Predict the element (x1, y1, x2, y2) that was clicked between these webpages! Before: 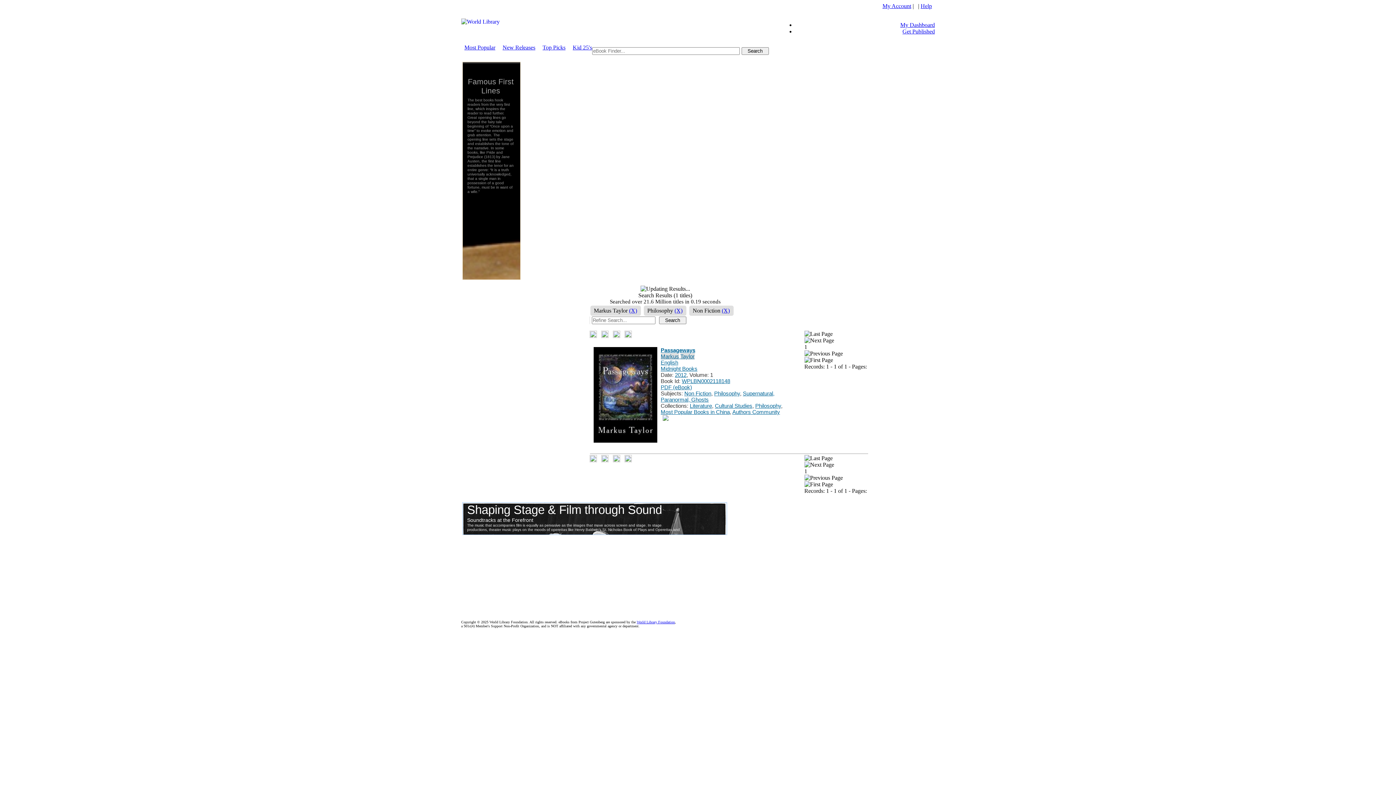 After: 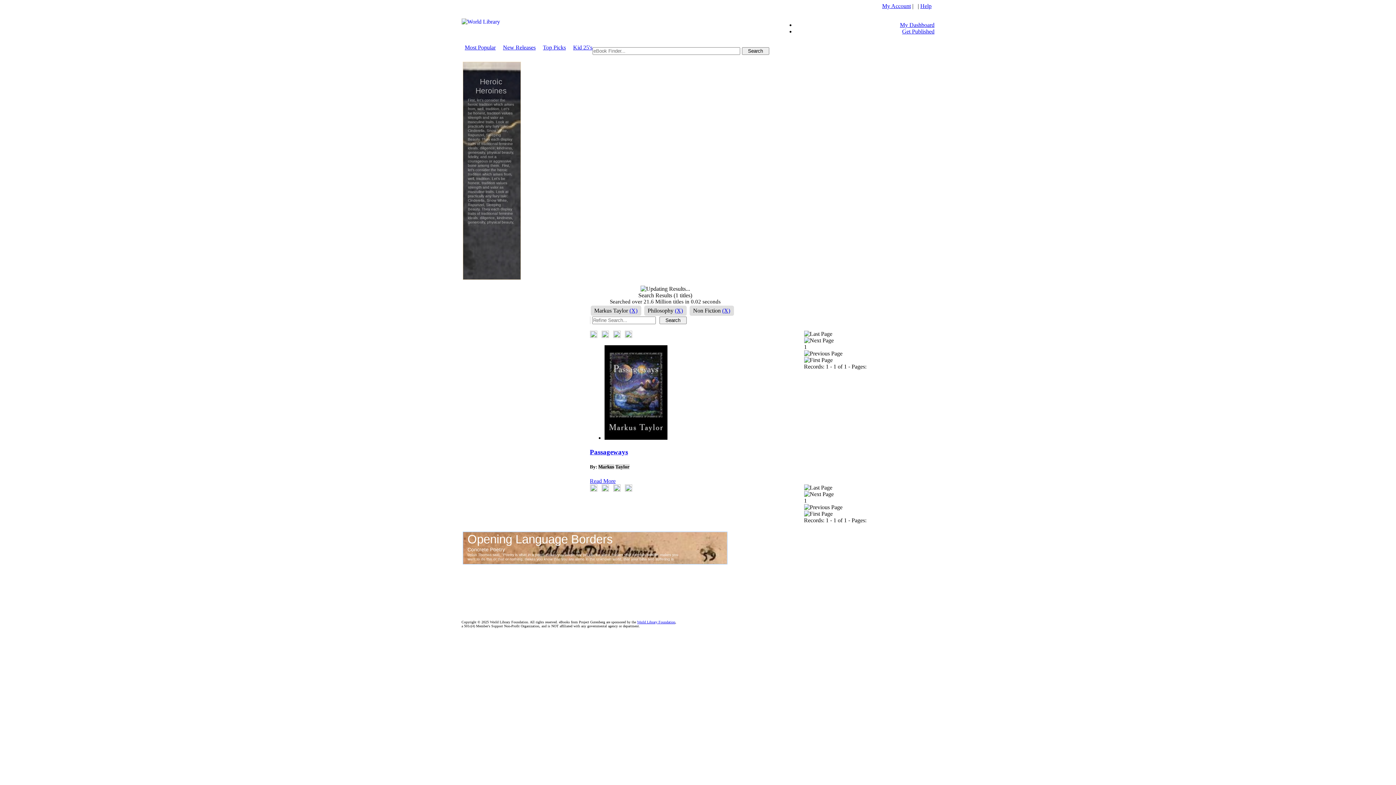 Action: bbox: (589, 333, 596, 339)